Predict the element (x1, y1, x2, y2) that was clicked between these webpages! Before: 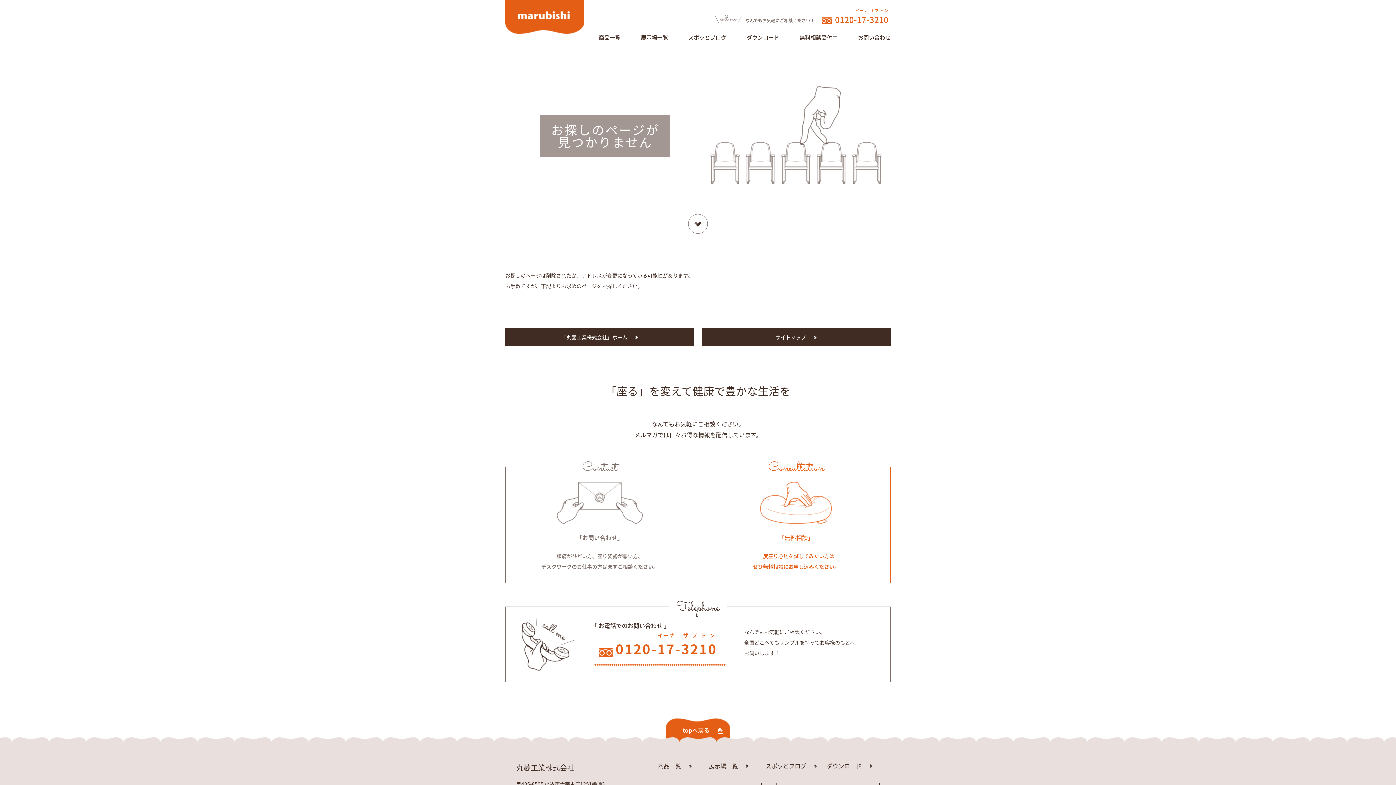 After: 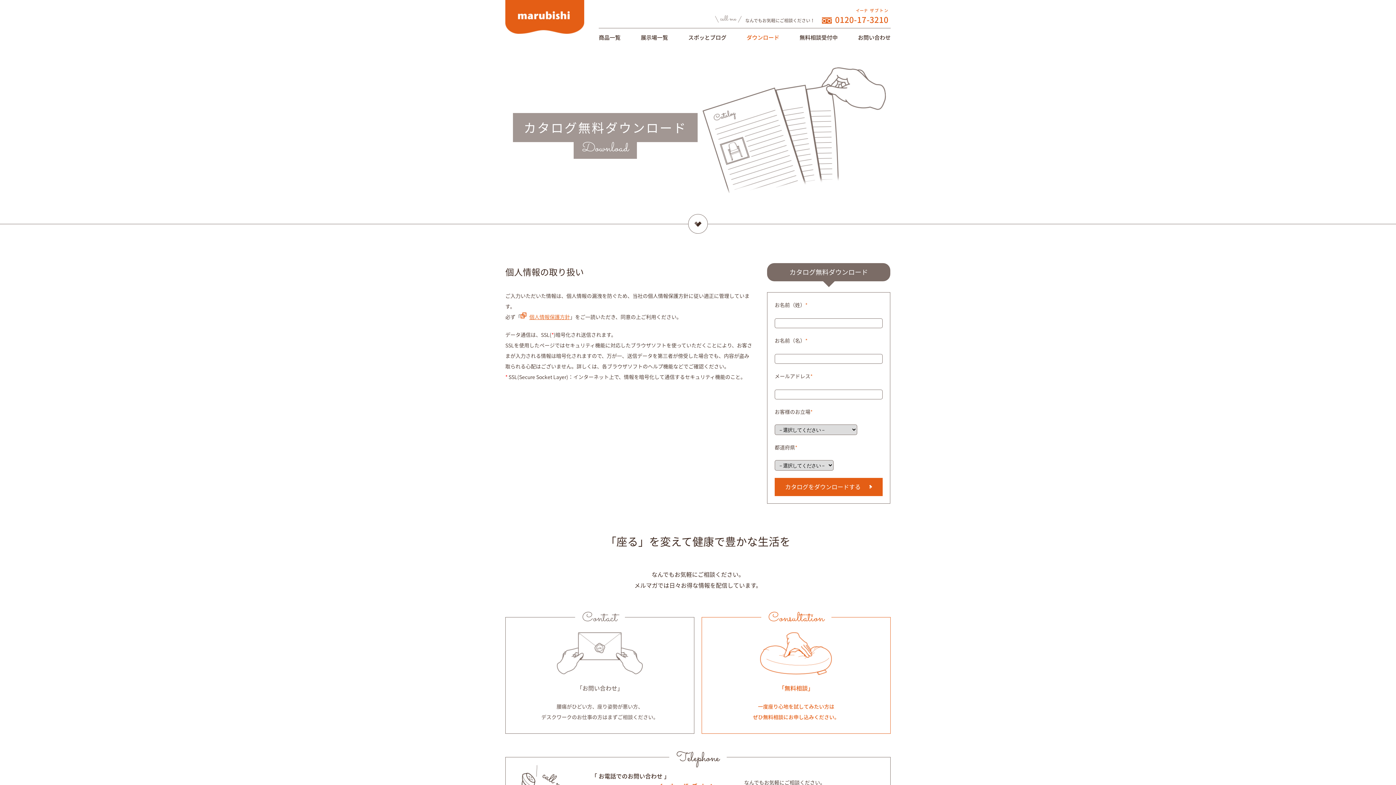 Action: bbox: (826, 760, 872, 772) label: ダウンロード